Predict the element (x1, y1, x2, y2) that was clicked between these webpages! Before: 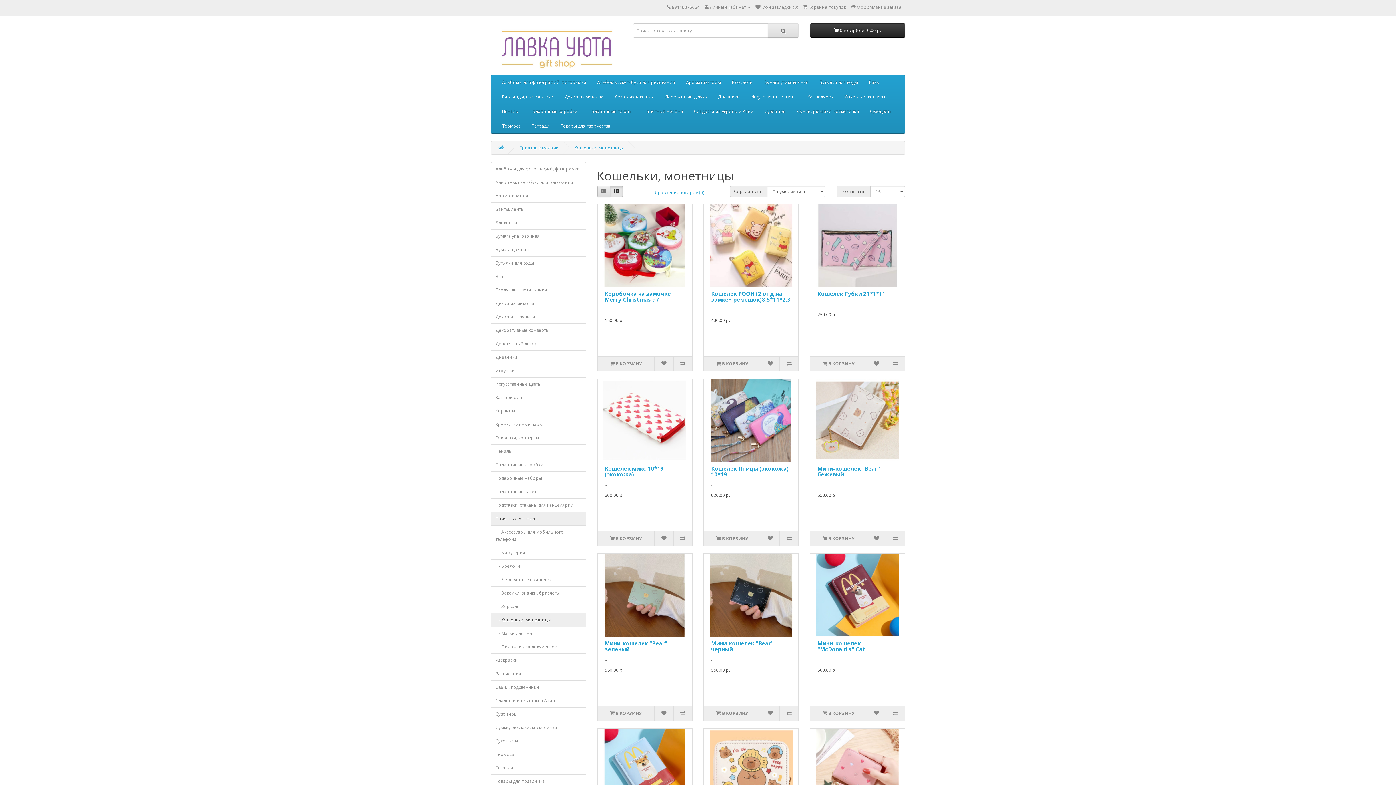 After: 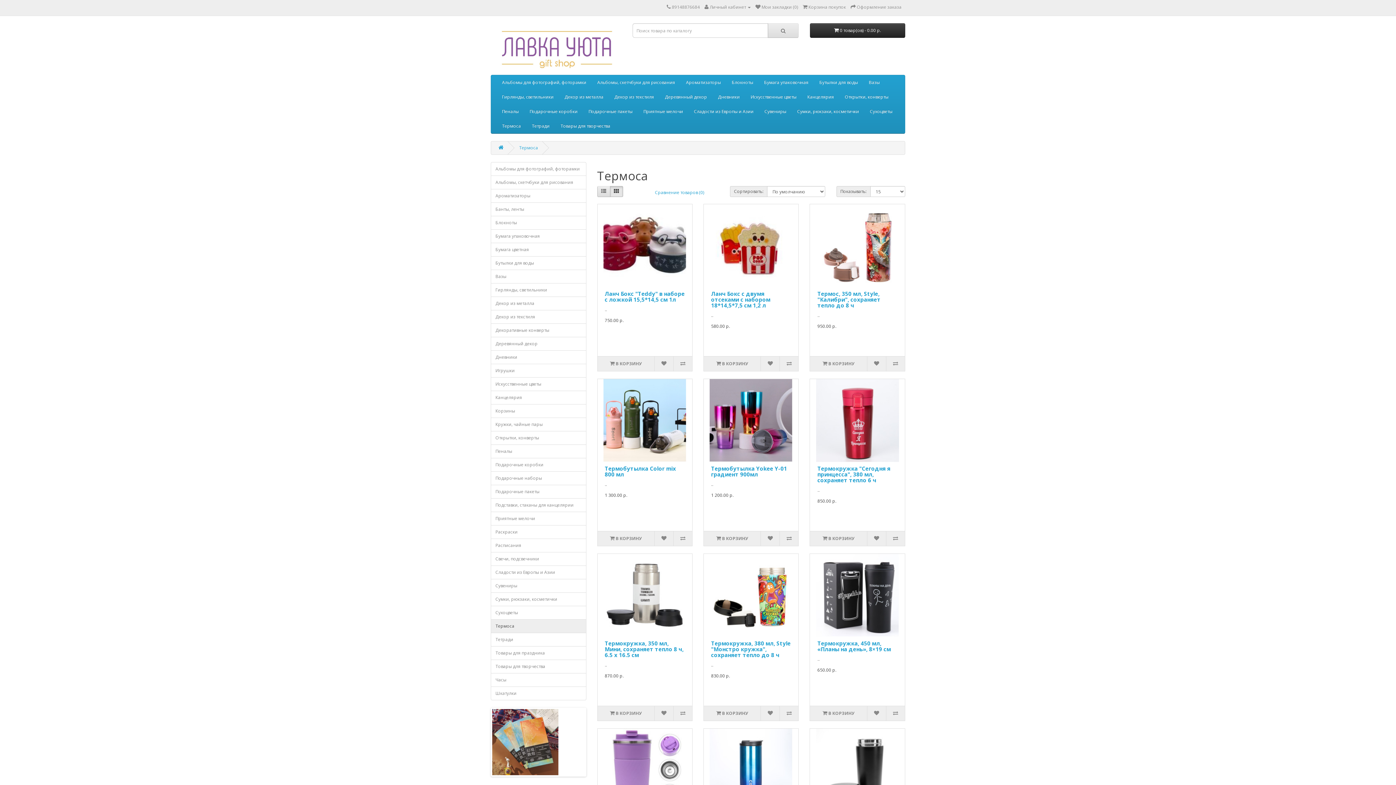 Action: bbox: (490, 748, 586, 761) label: Термоса